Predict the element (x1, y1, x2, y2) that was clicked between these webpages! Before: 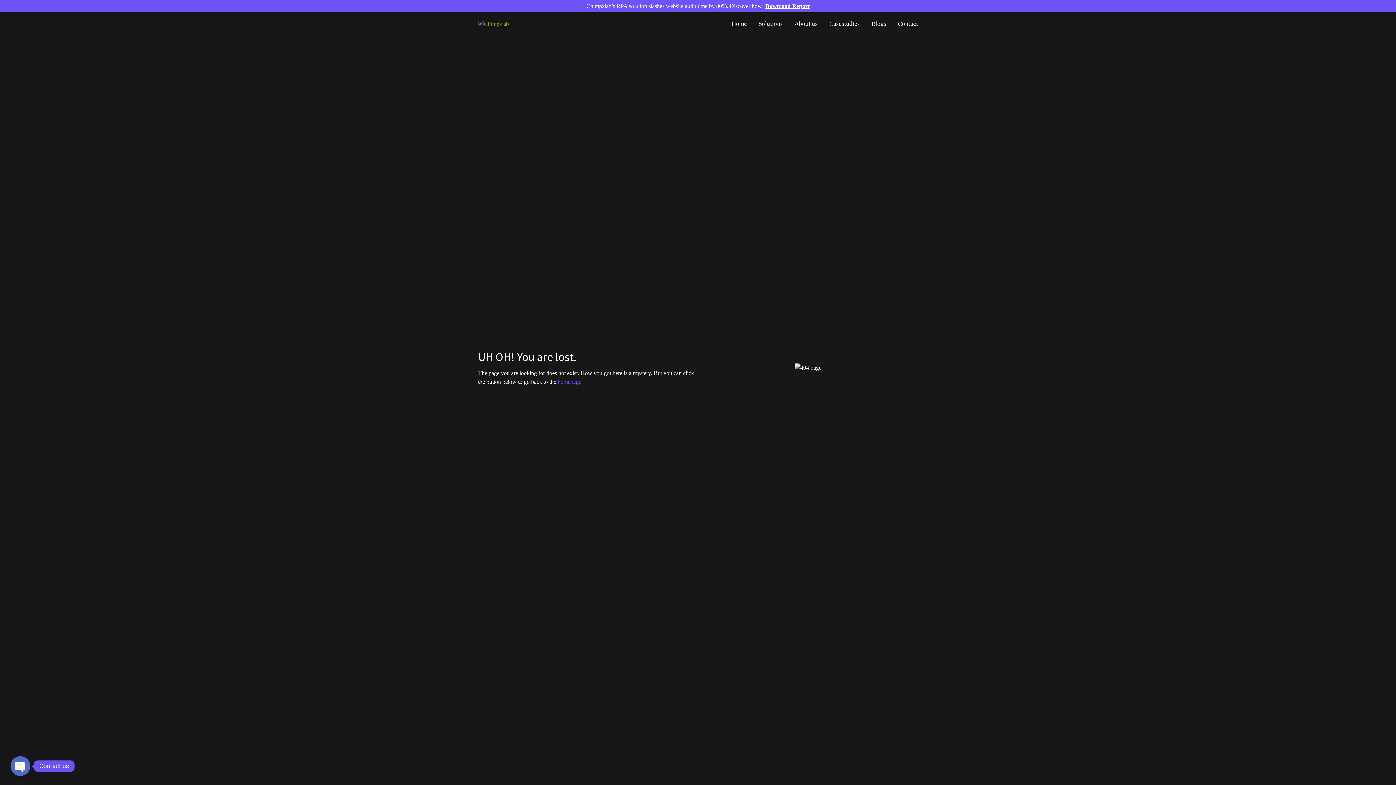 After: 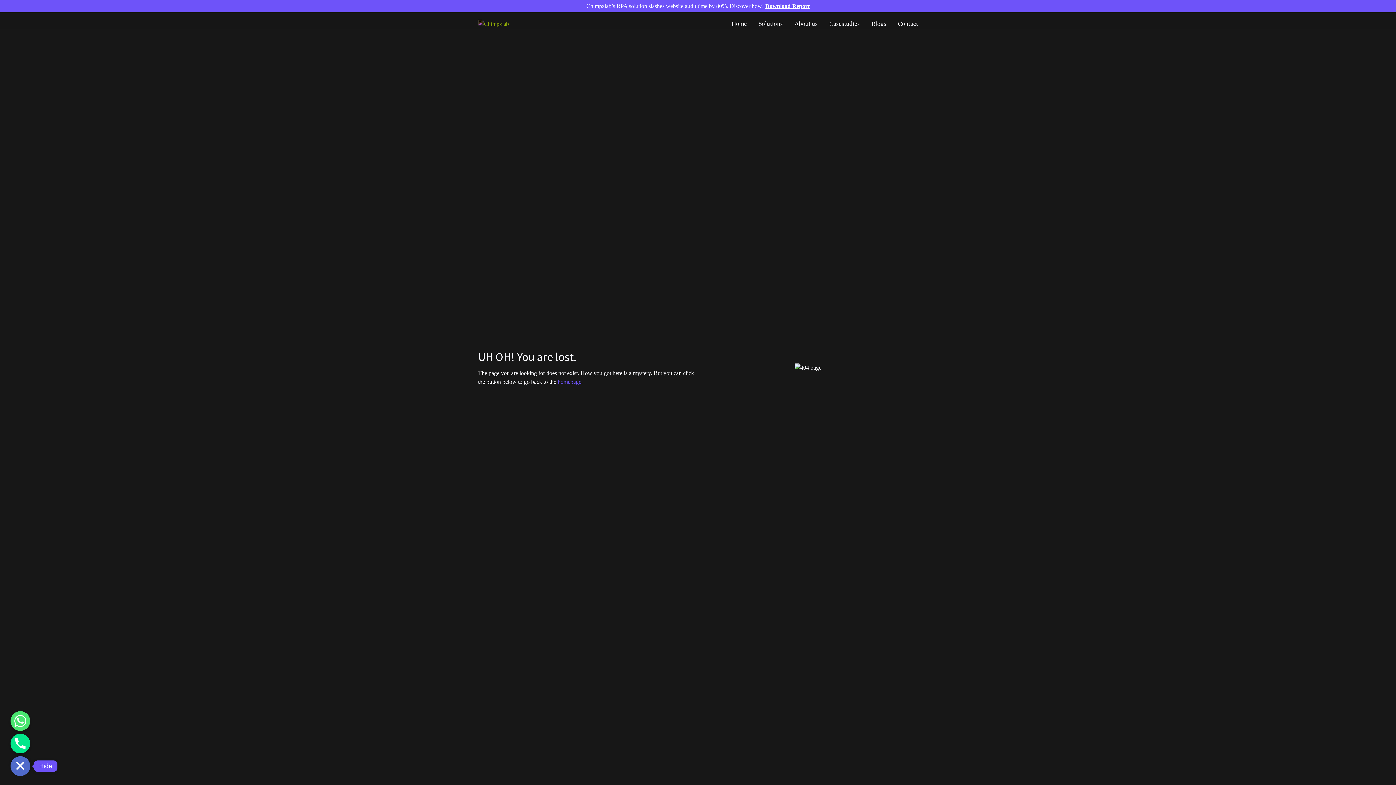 Action: label: Open chaty bbox: (10, 756, 30, 776)